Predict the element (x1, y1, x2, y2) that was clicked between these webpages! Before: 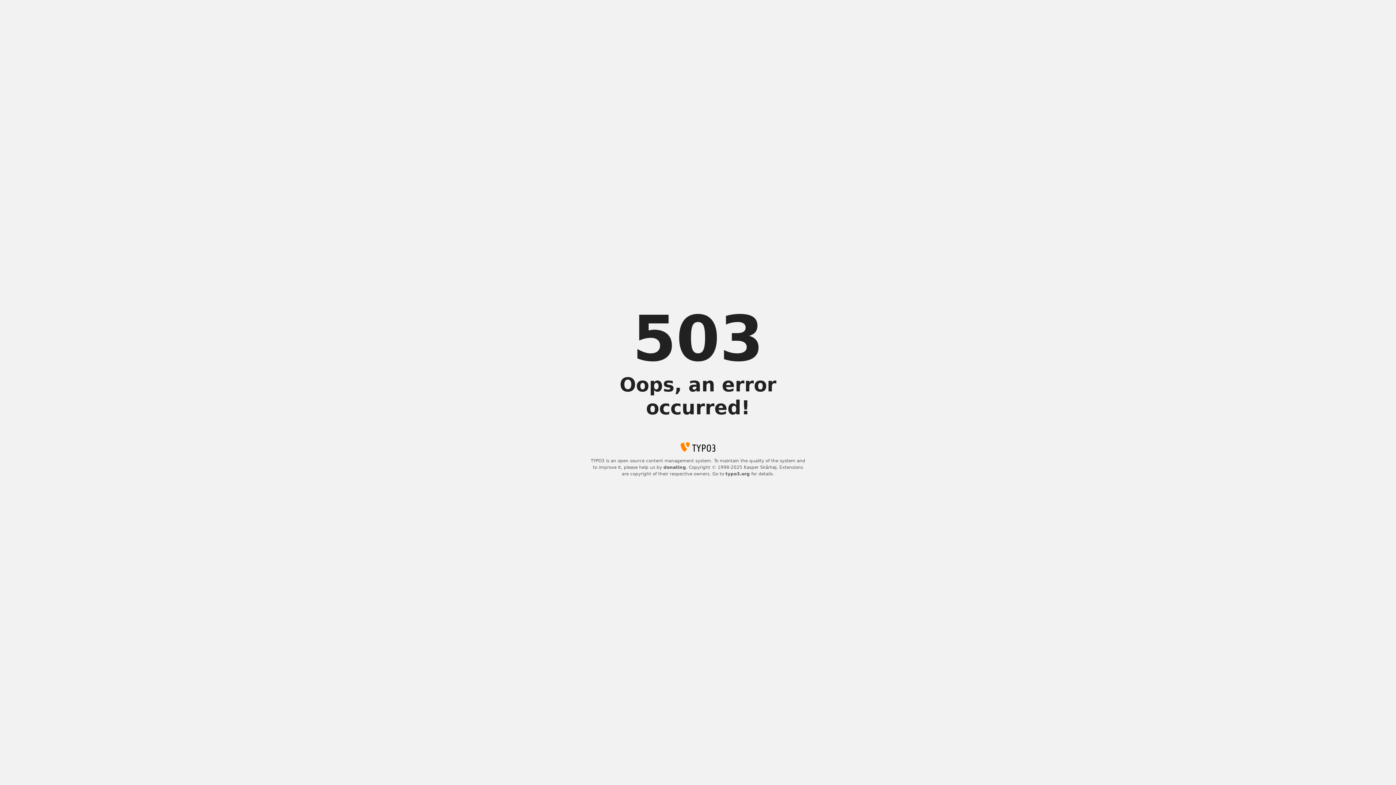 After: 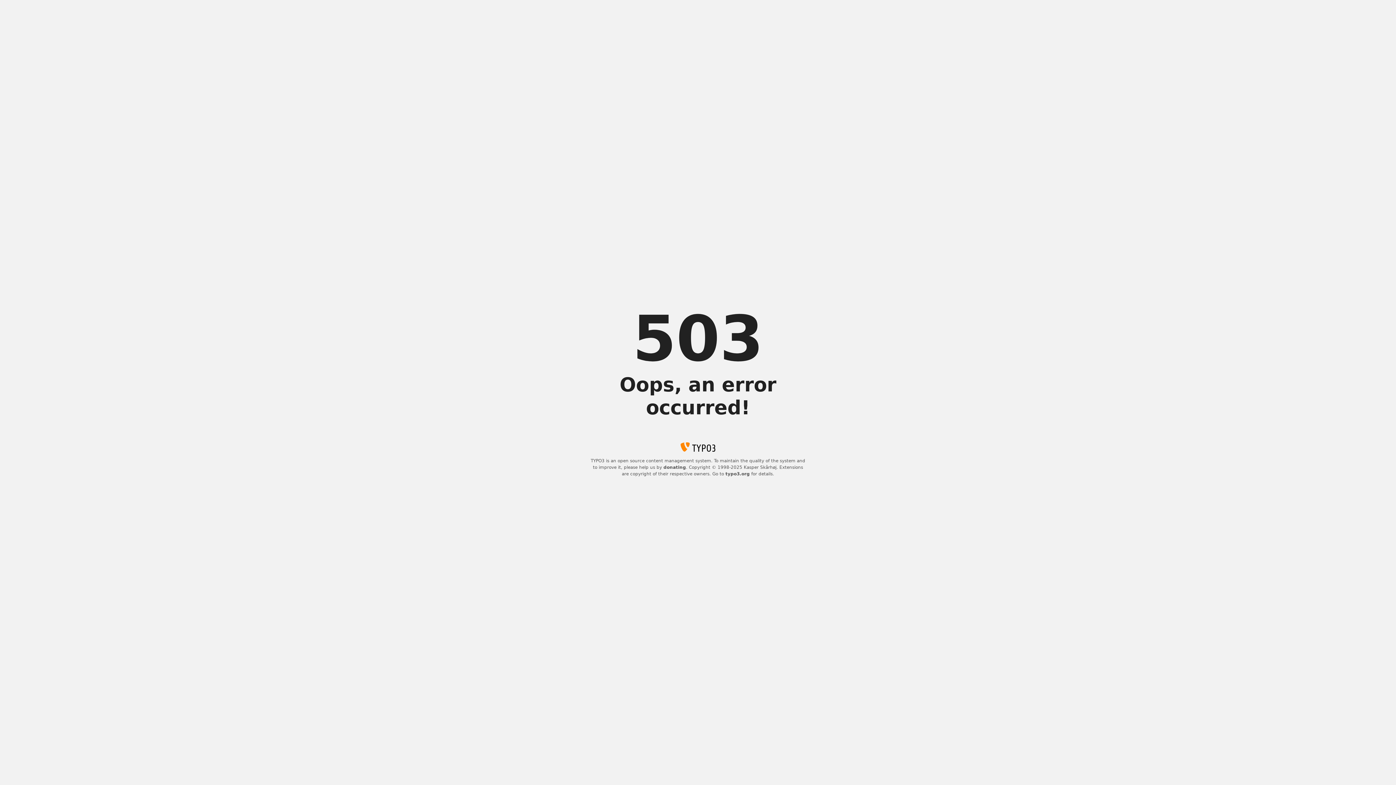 Action: bbox: (663, 465, 686, 470) label: donating